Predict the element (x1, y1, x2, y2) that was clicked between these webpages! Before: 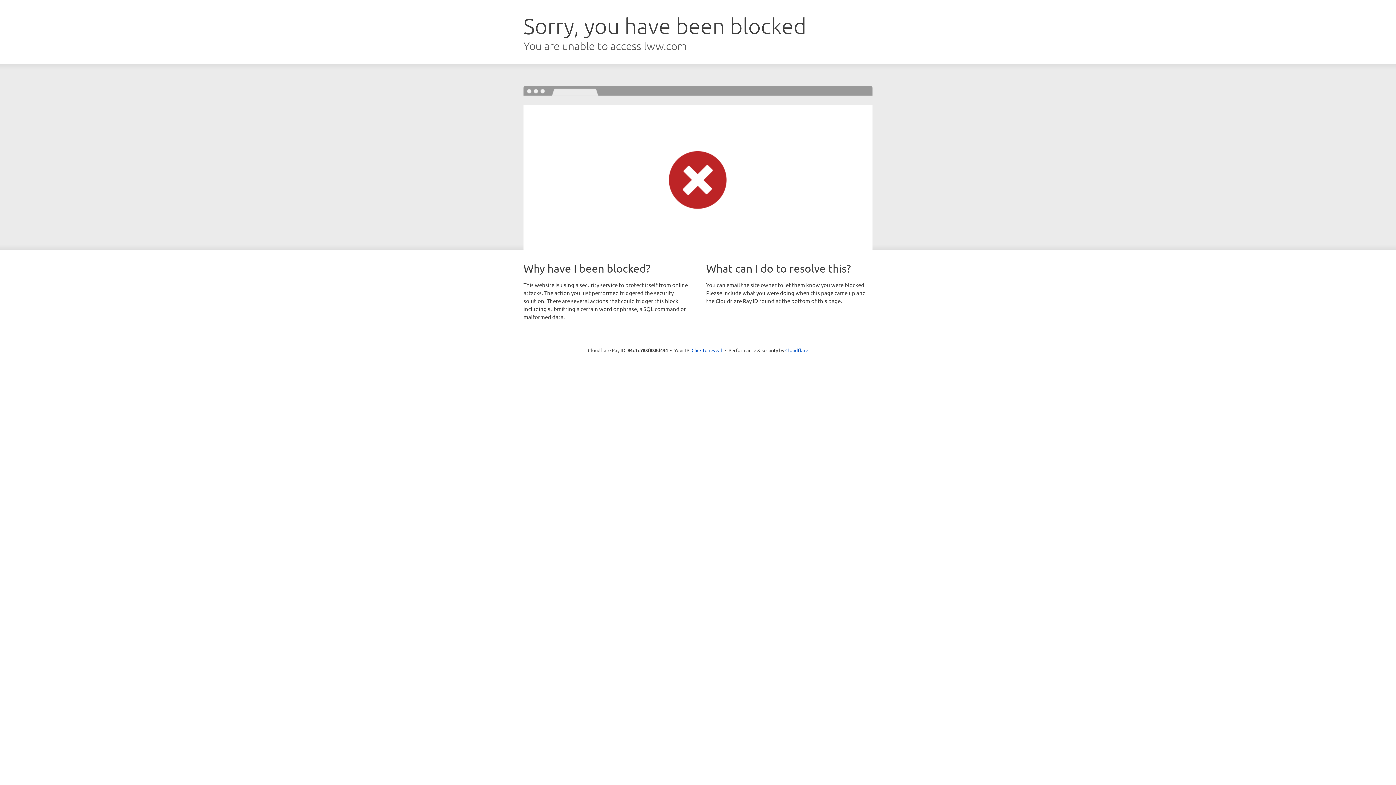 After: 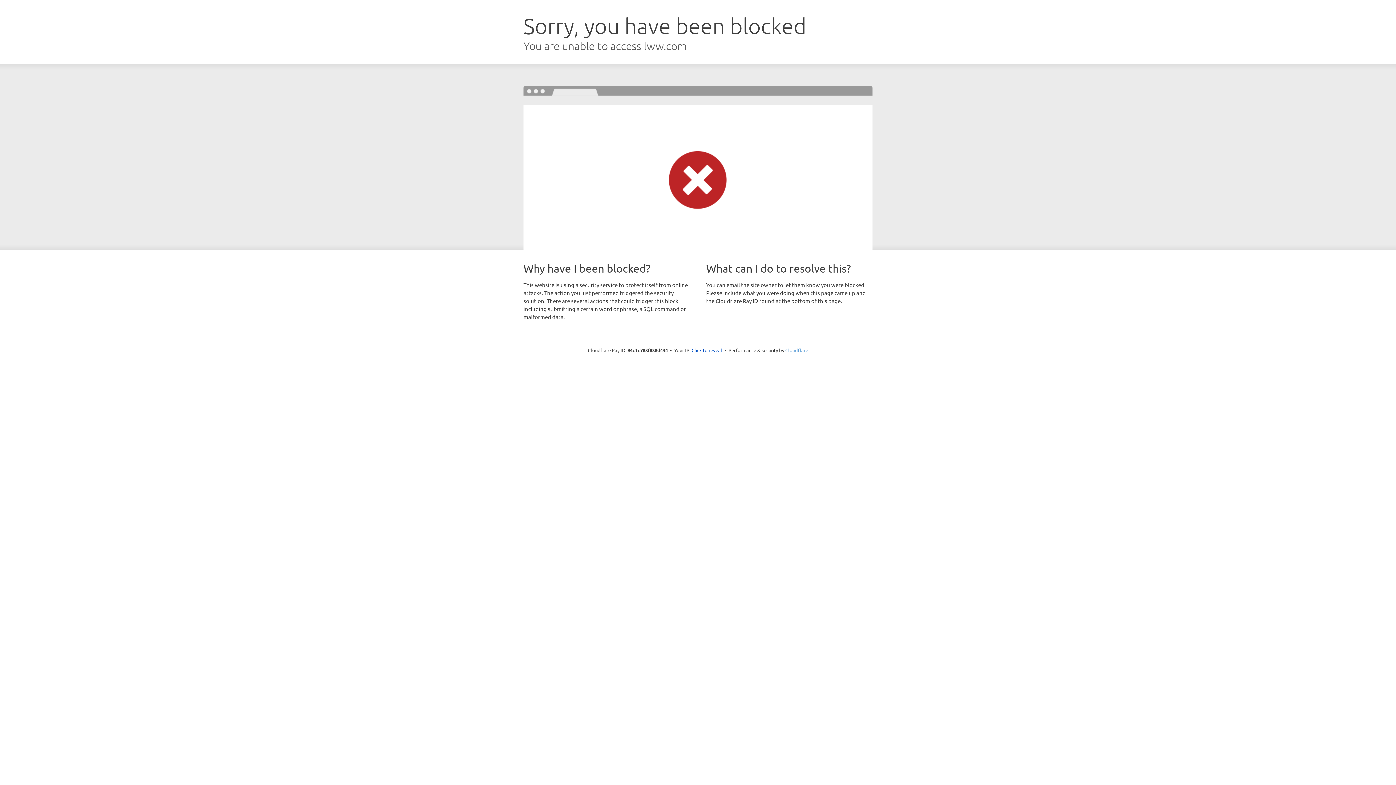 Action: bbox: (785, 347, 808, 353) label: Cloudflare